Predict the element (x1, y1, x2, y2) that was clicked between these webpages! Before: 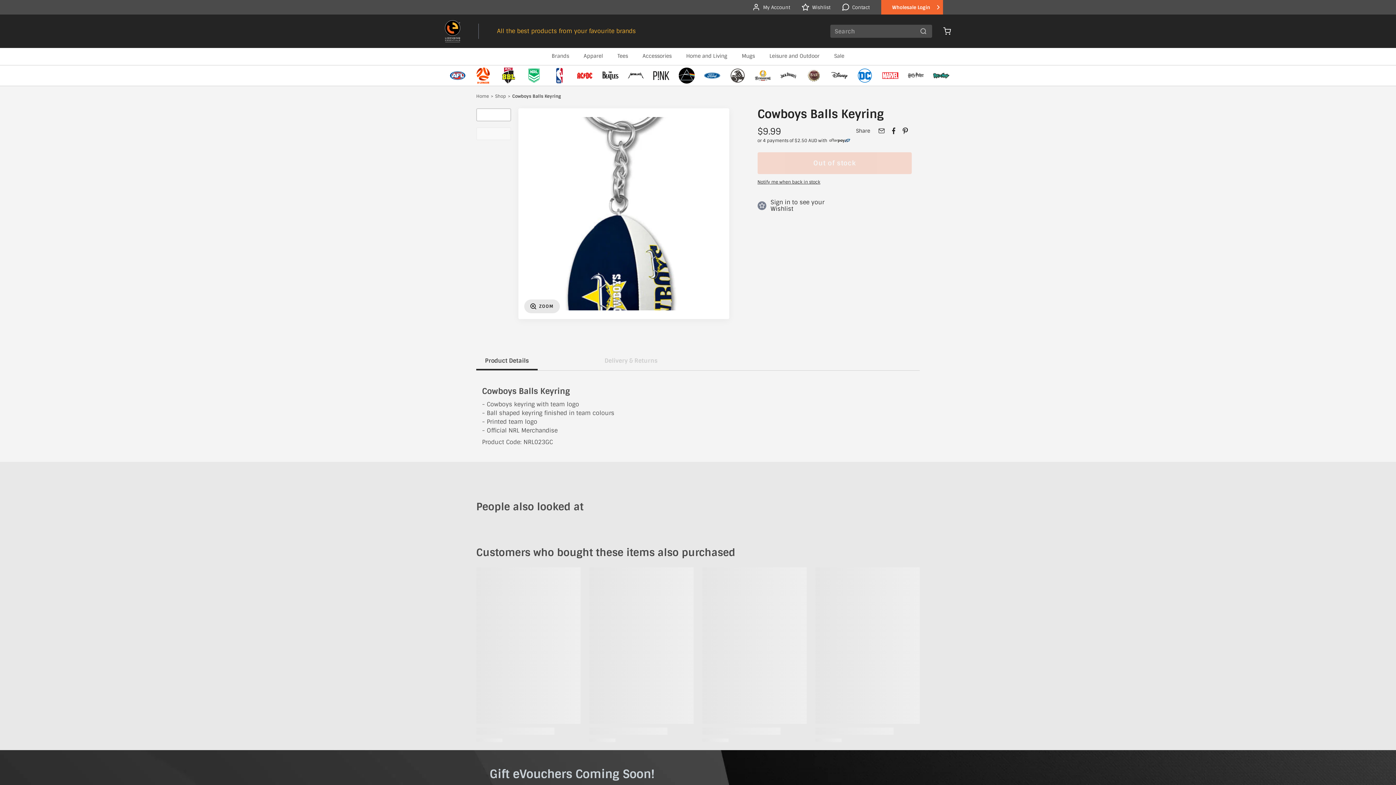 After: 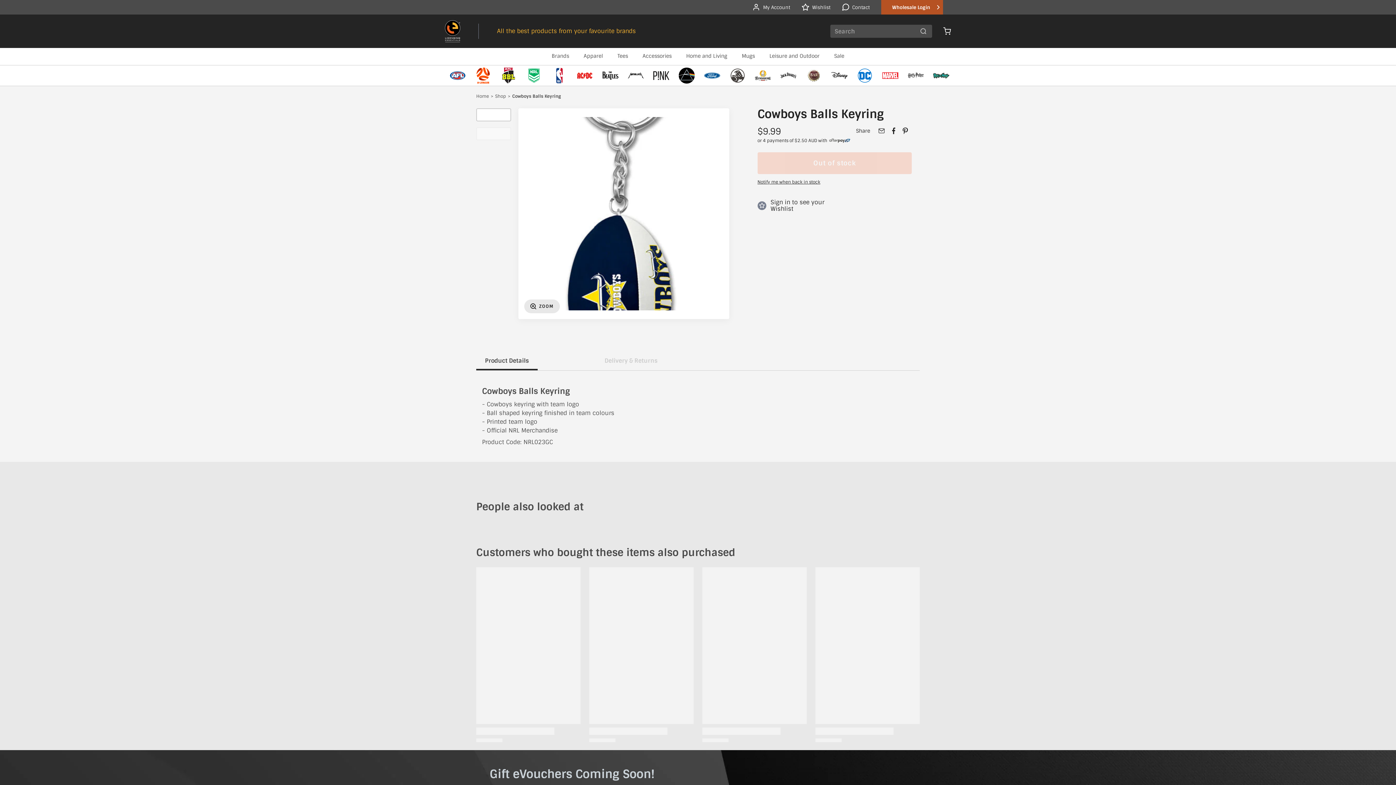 Action: label: Wholesale Login bbox: (881, 0, 943, 14)